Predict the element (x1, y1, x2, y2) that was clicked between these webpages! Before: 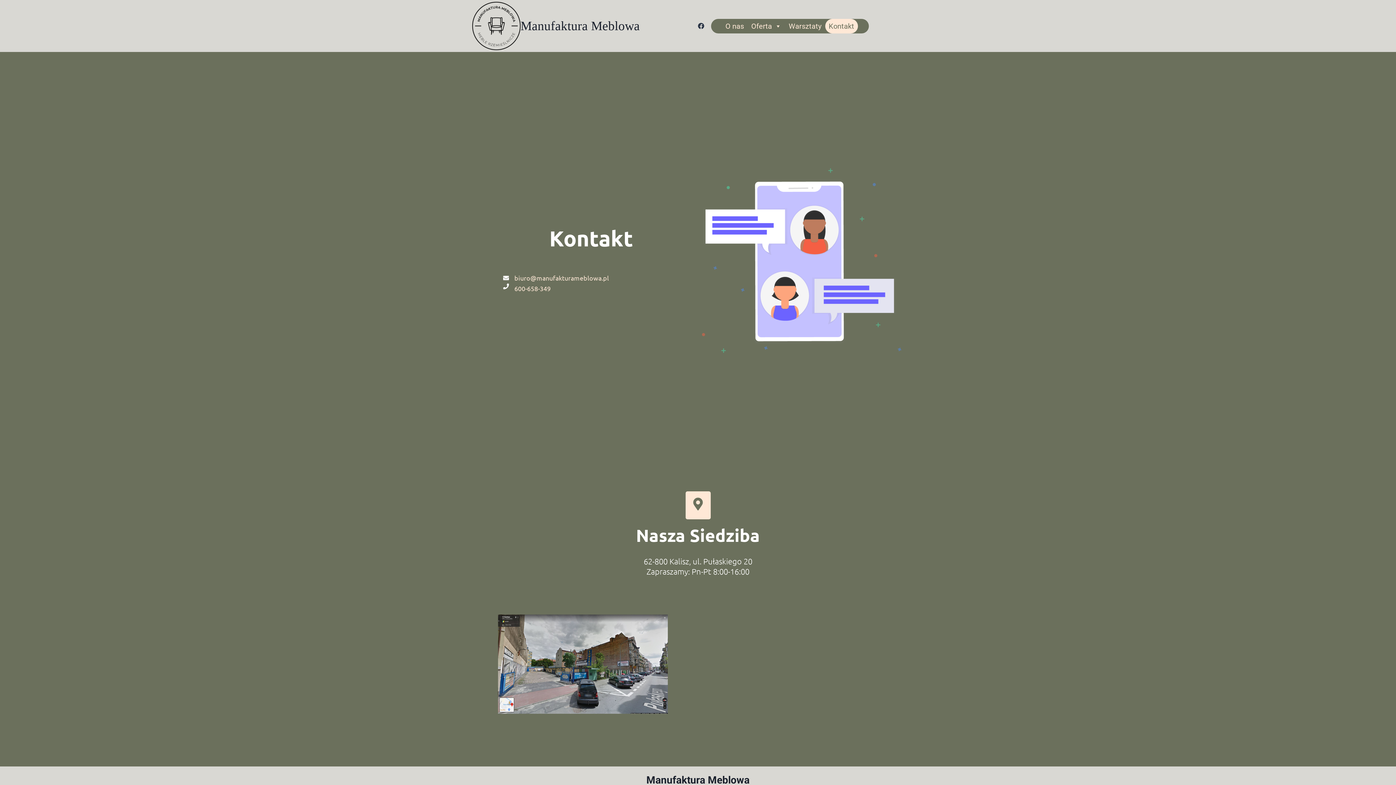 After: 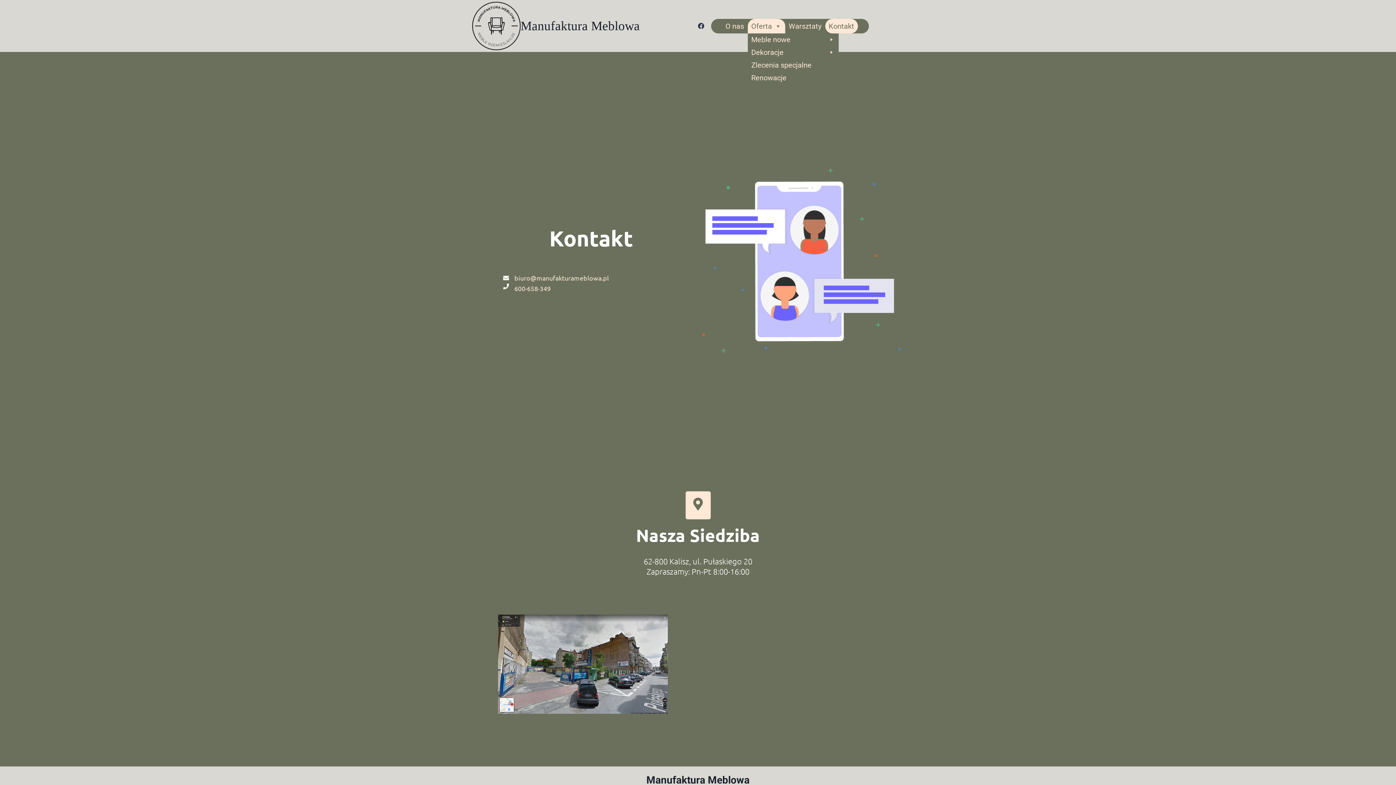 Action: bbox: (747, 18, 785, 33) label: Oferta